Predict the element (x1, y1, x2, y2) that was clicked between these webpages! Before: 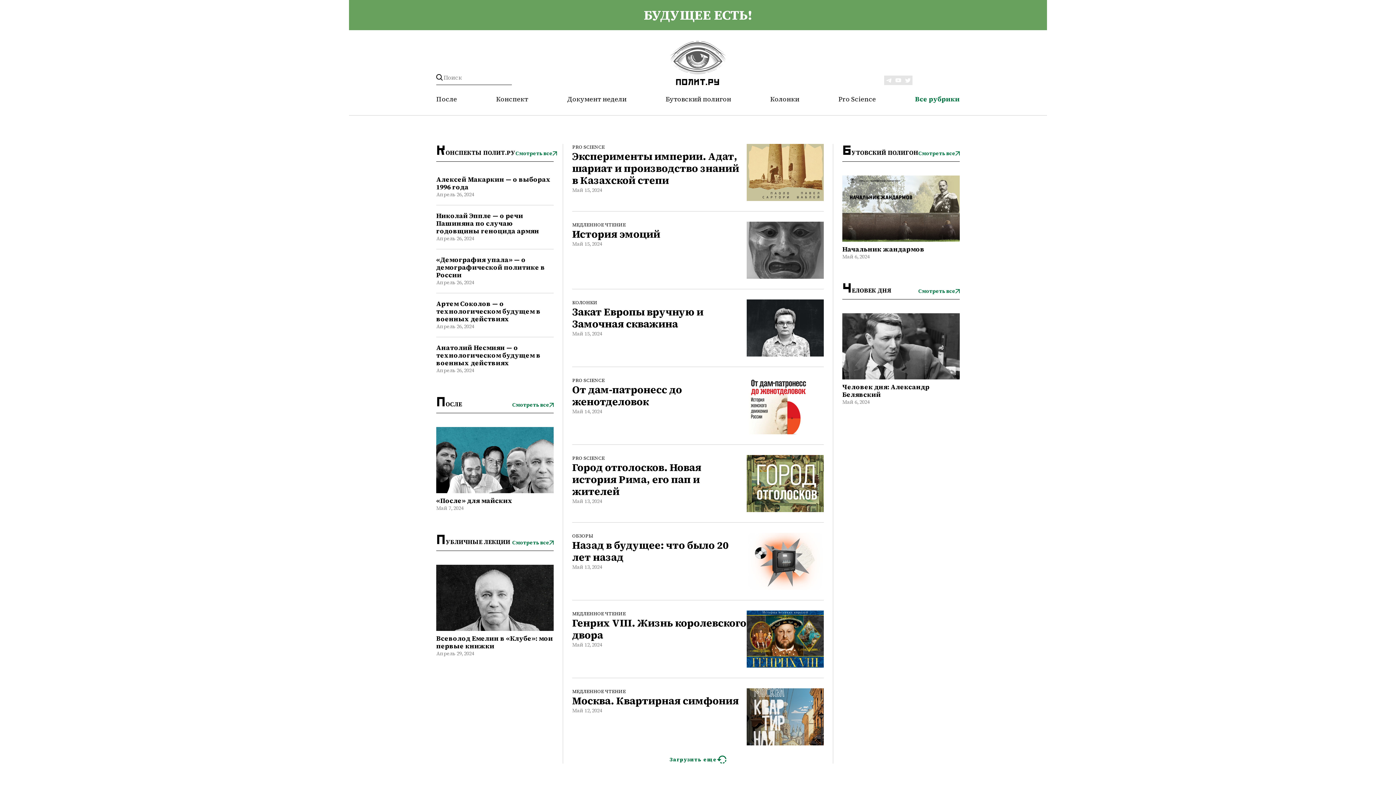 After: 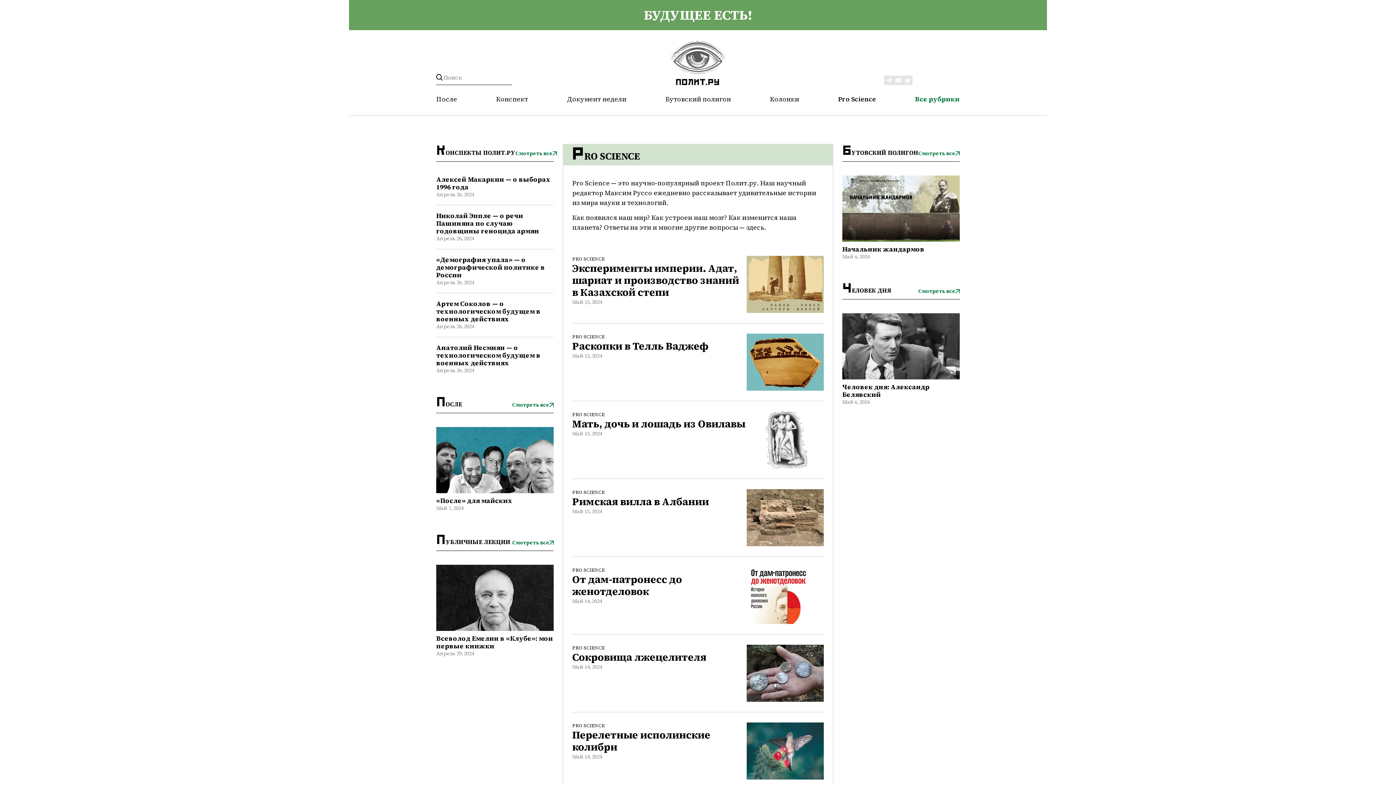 Action: label: PRO SCIENCE bbox: (572, 455, 604, 461)